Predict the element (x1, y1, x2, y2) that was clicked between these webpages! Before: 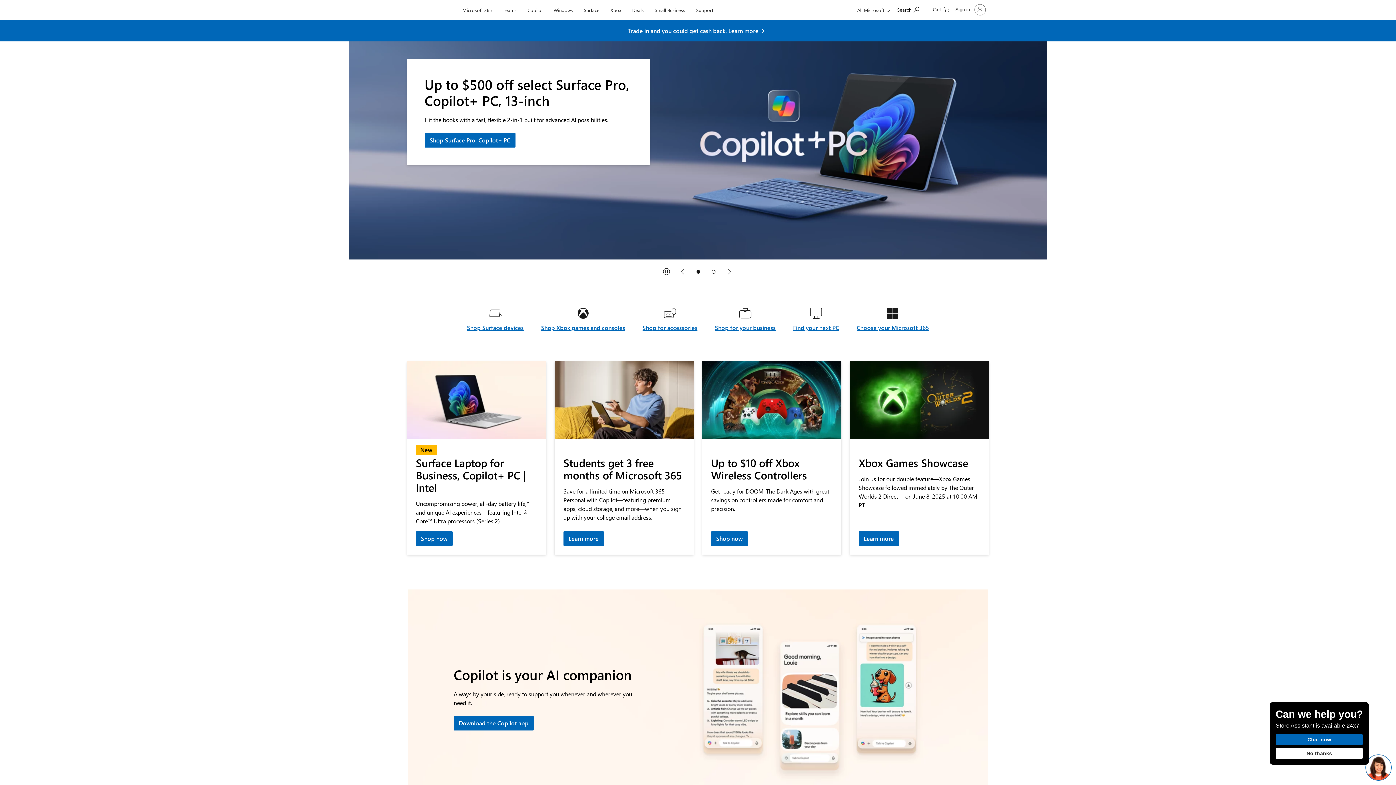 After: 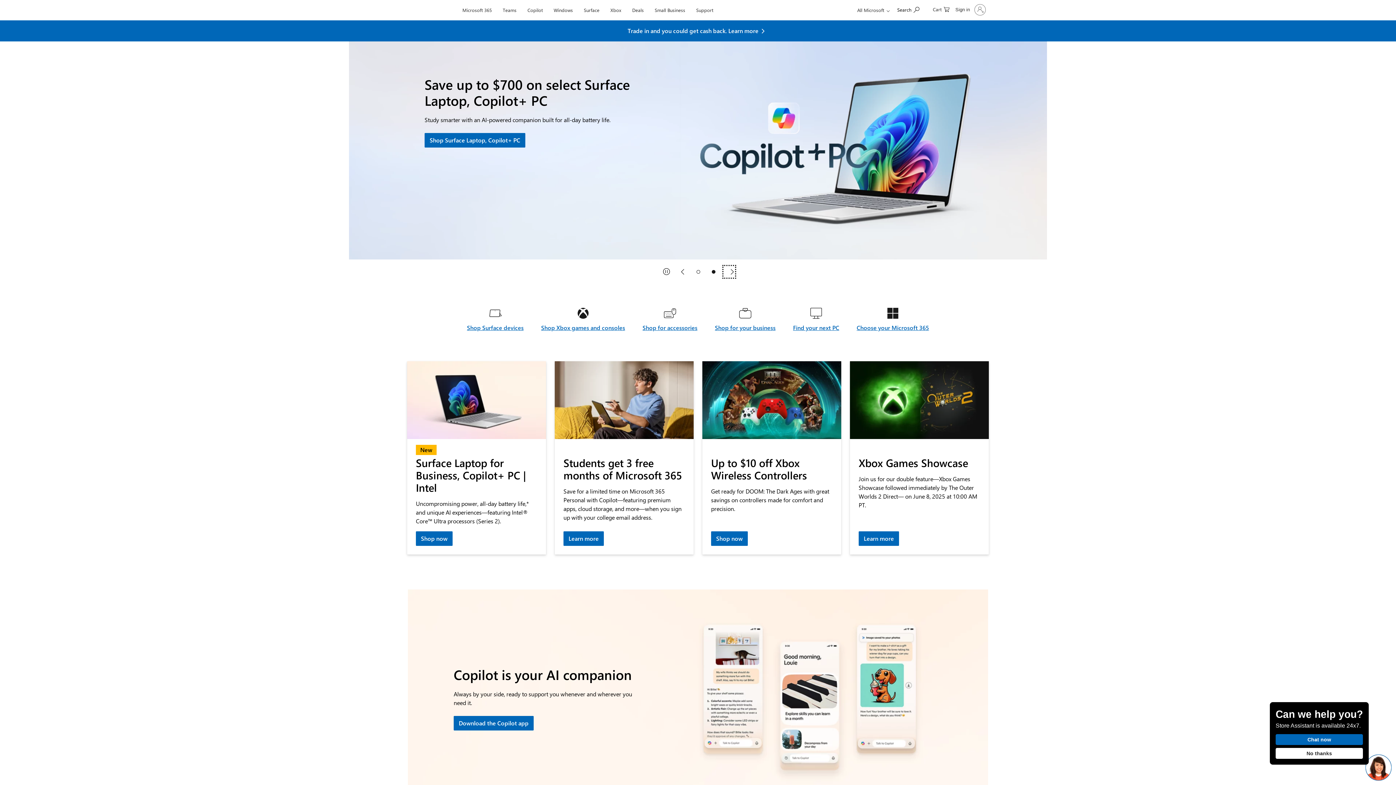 Action: bbox: (721, 264, 737, 280) label: Next